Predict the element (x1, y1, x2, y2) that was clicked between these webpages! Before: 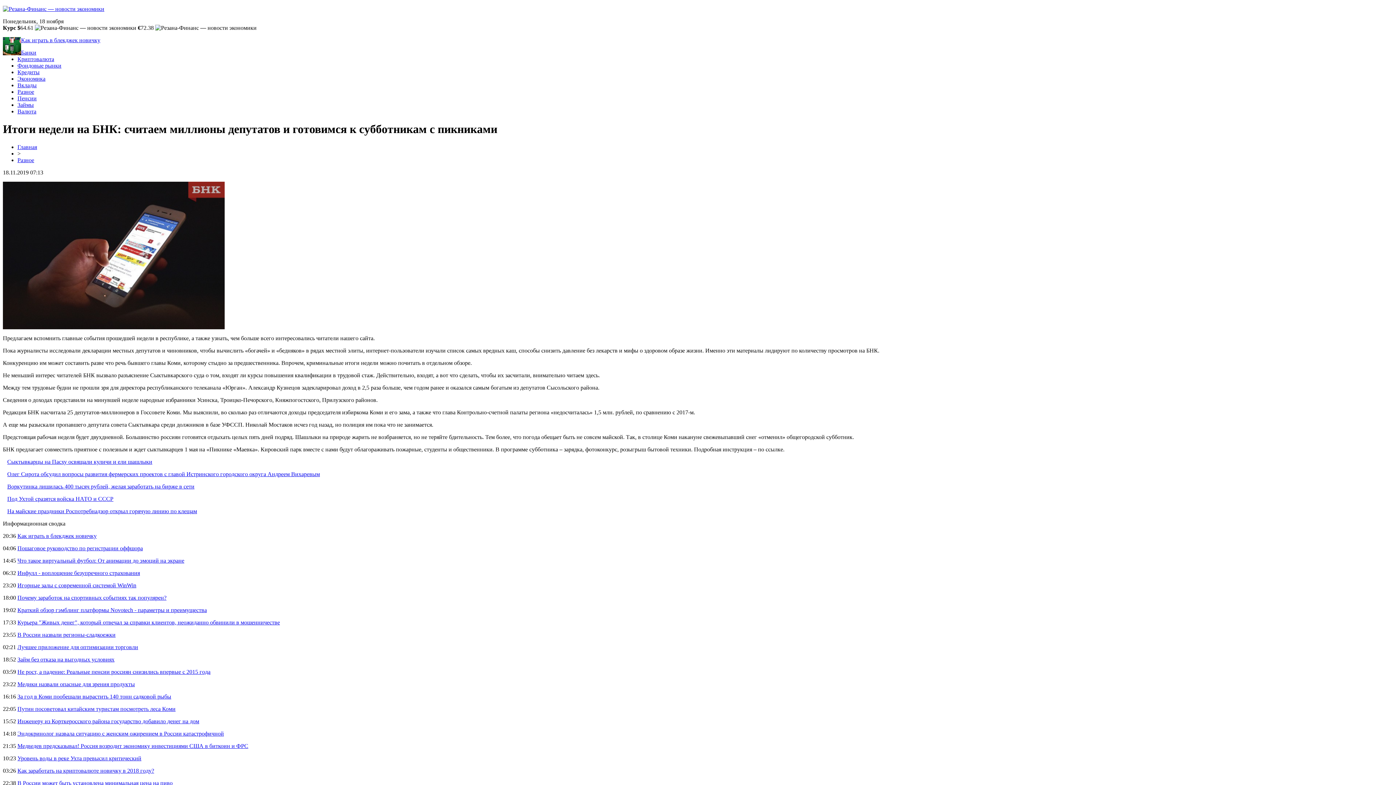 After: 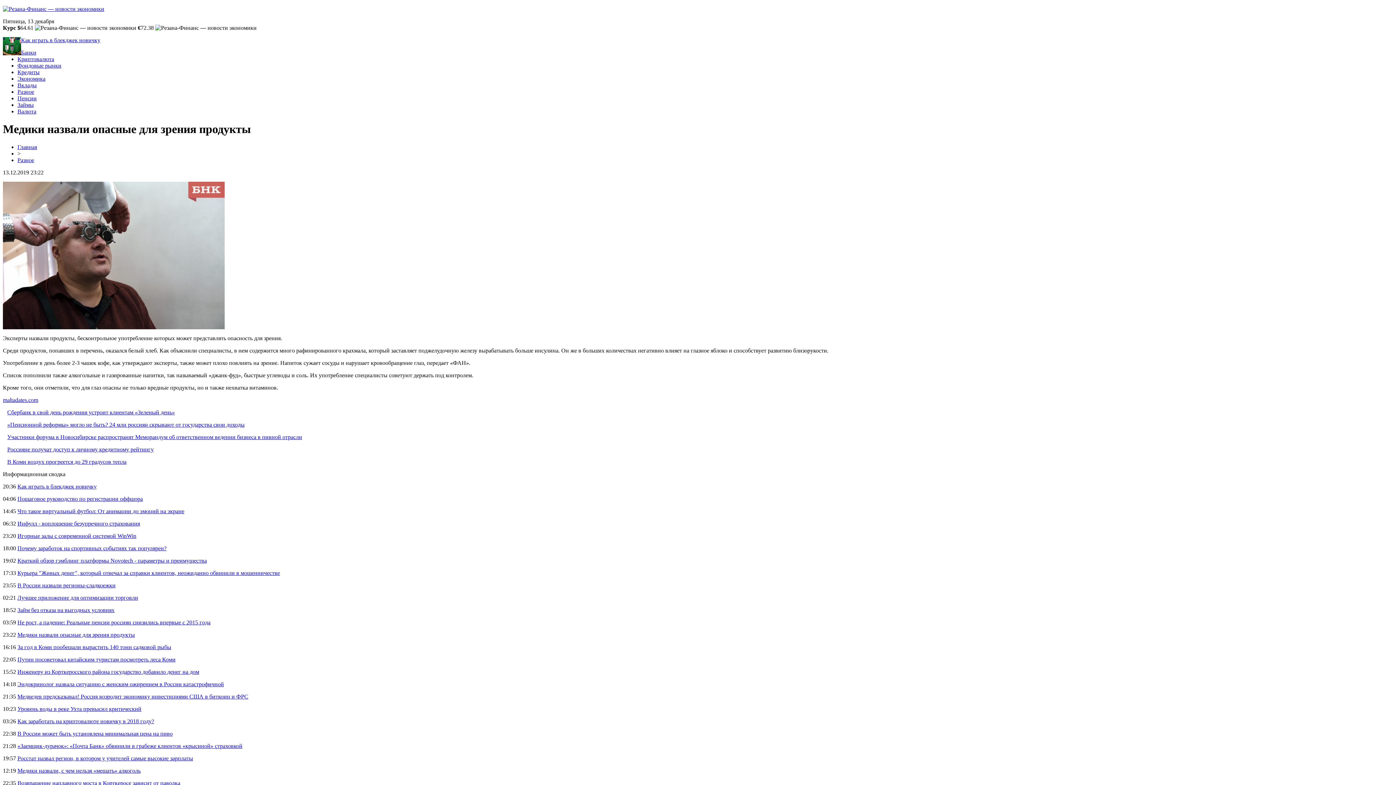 Action: bbox: (17, 681, 134, 687) label: Медики назвали опасные для зрения продукты